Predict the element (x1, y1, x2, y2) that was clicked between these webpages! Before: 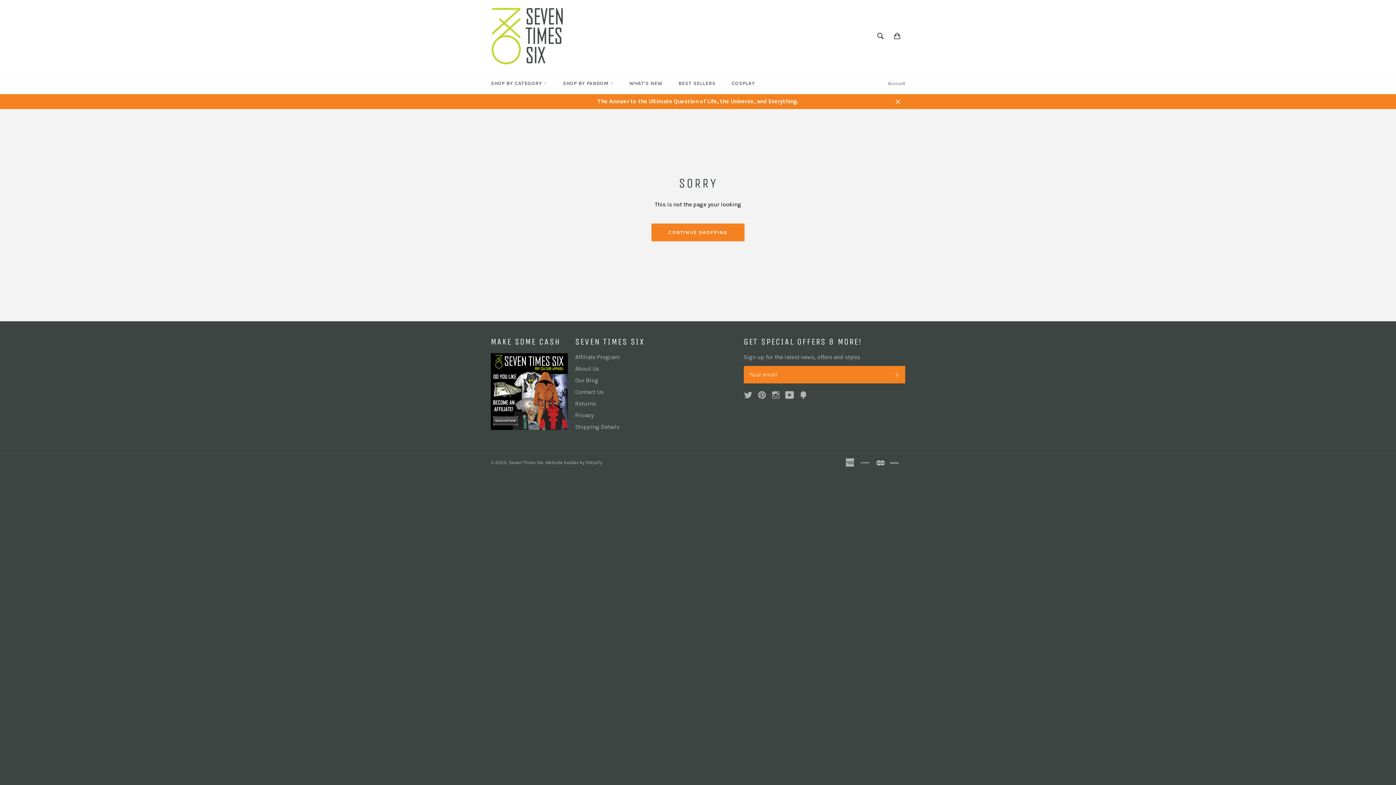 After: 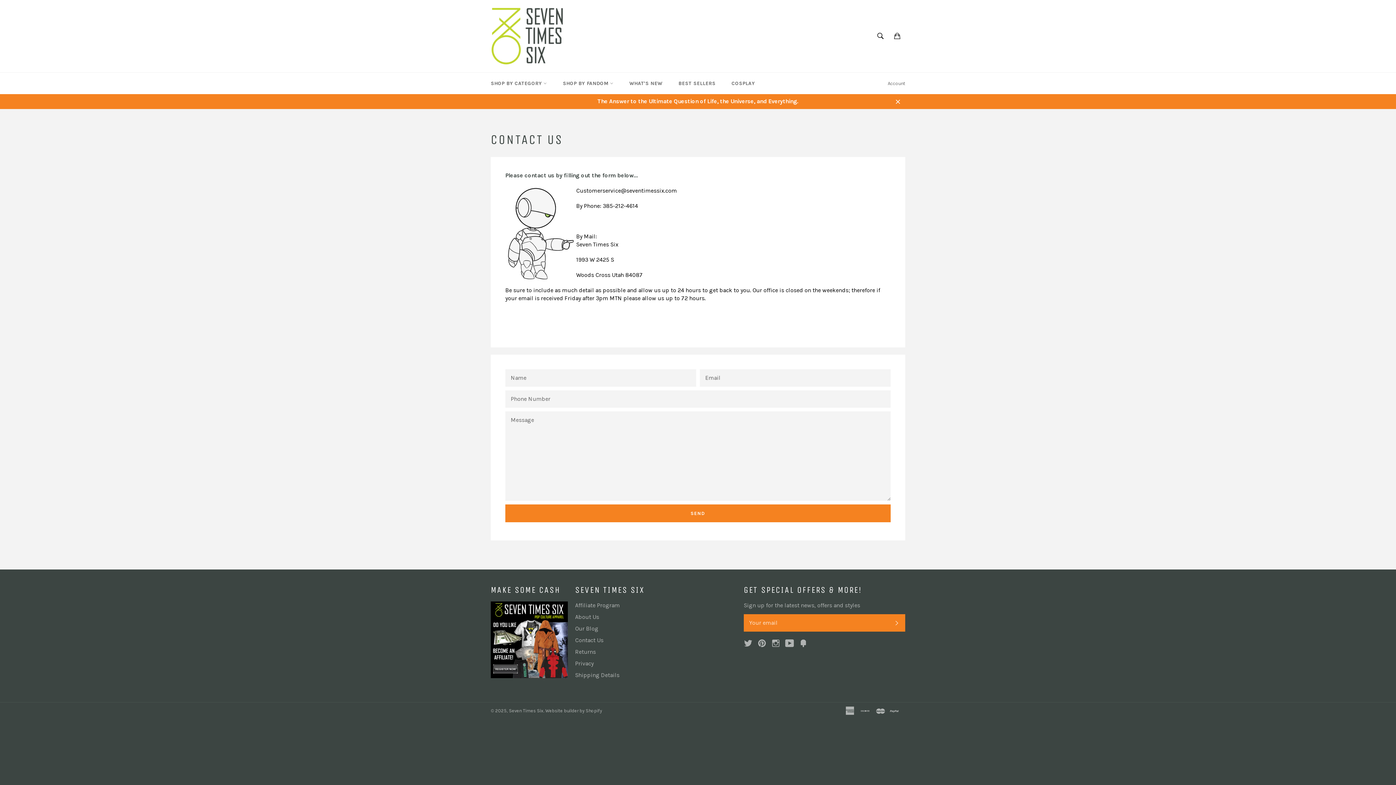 Action: label: Contact Us bbox: (575, 388, 603, 395)